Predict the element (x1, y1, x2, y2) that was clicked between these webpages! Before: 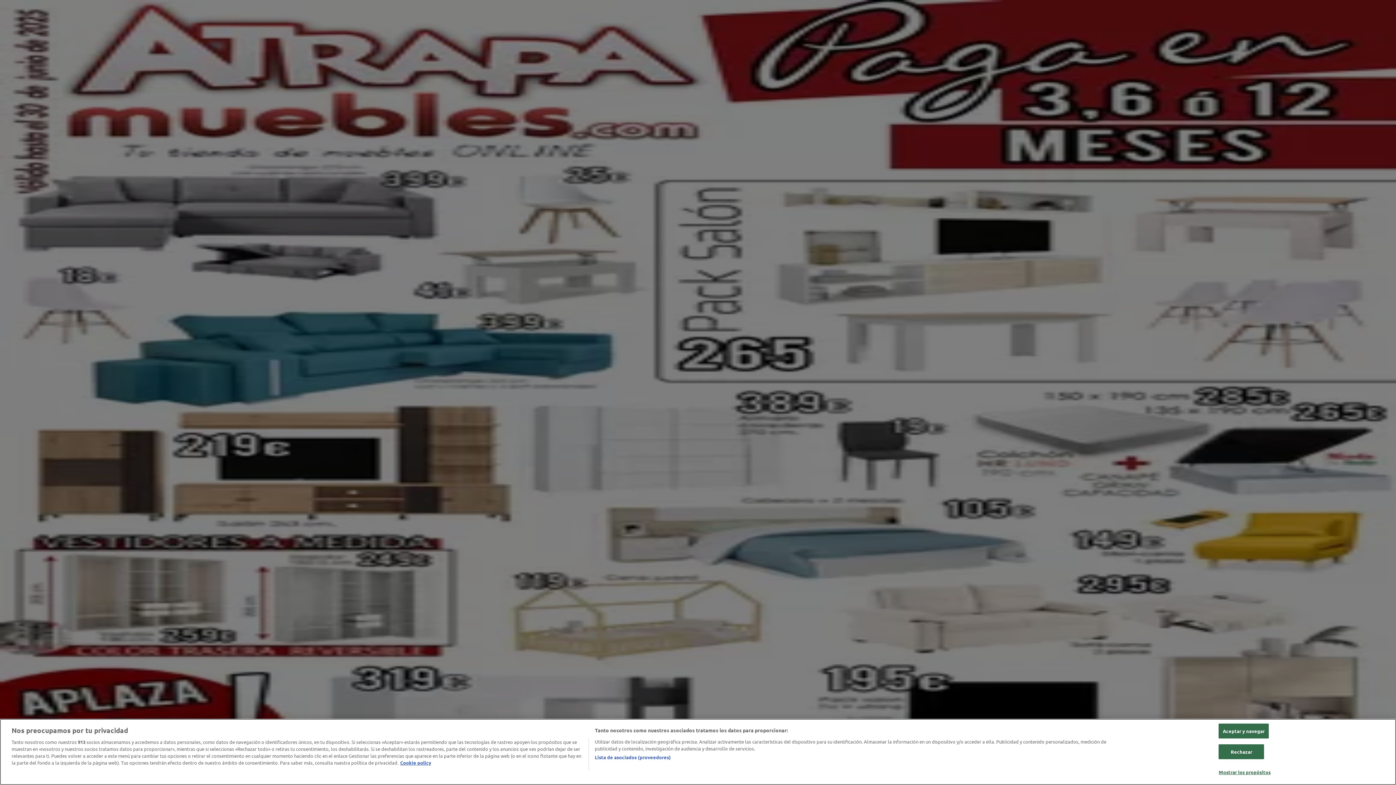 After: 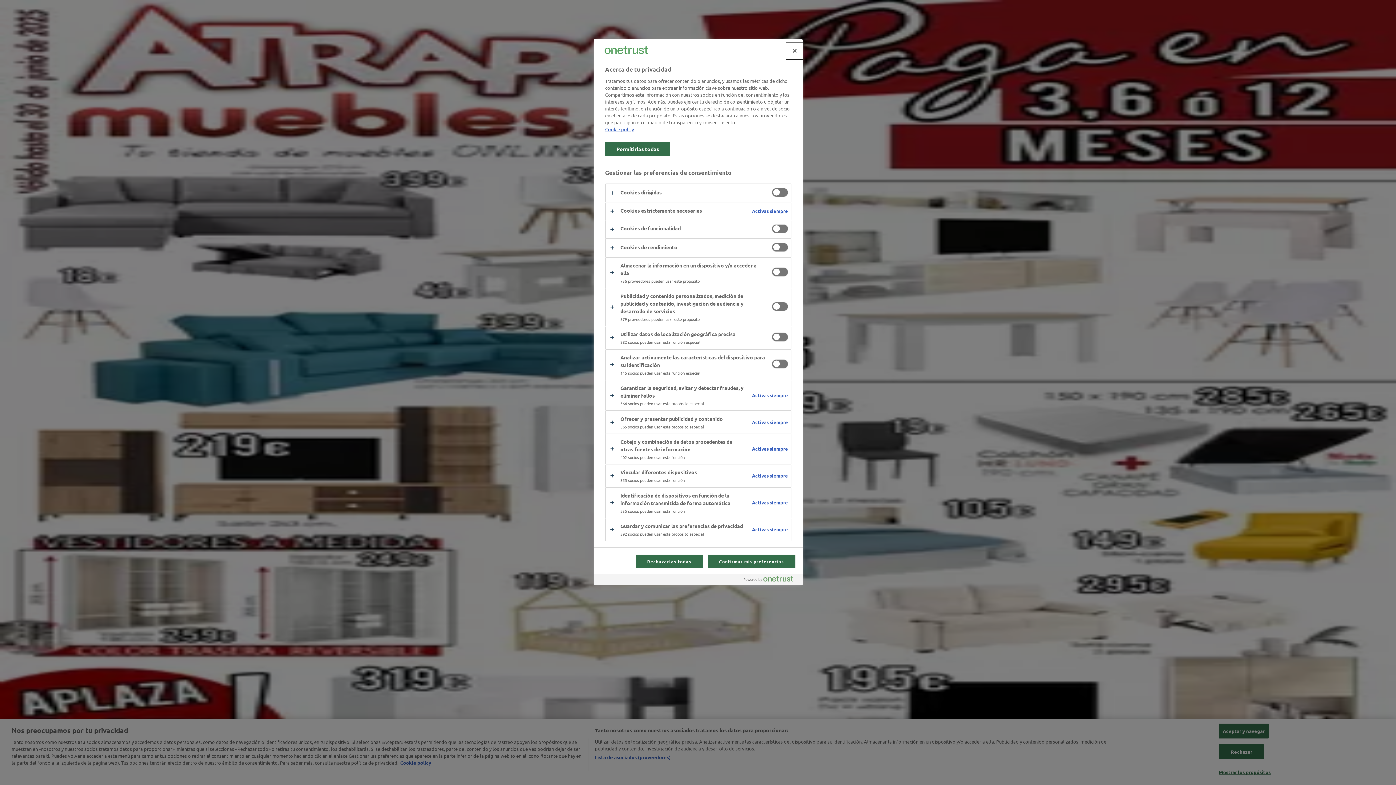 Action: bbox: (1219, 765, 1271, 779) label: Mostrar los propósitos